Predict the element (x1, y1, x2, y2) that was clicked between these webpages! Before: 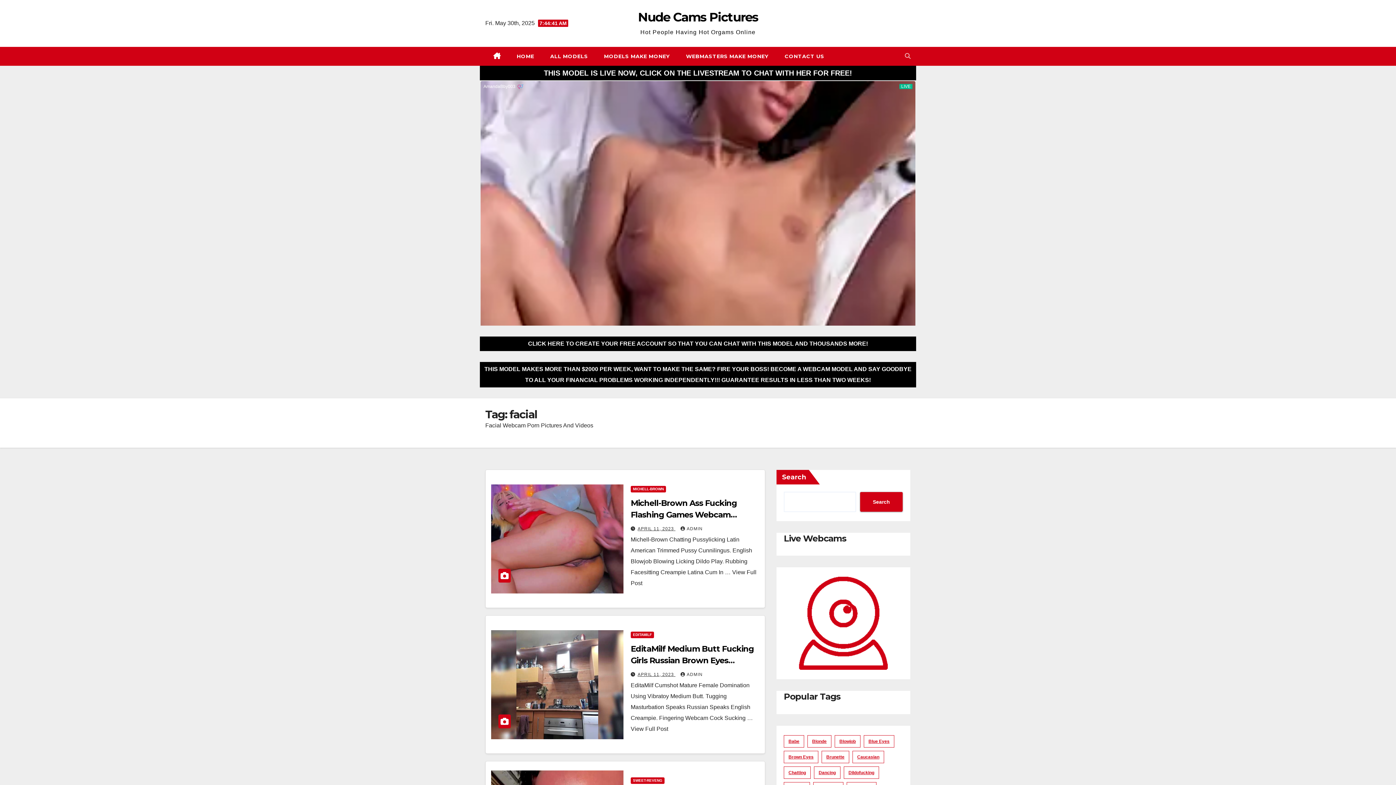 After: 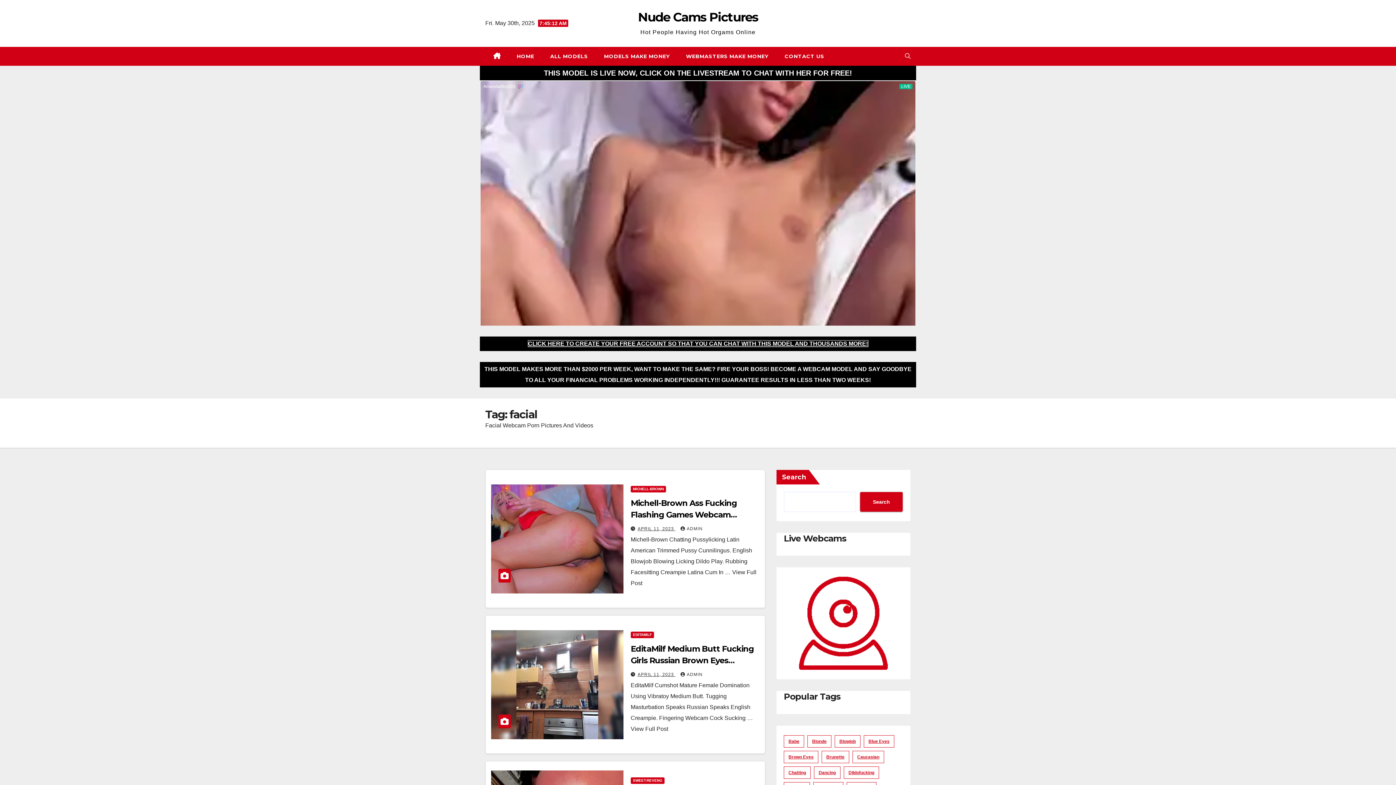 Action: label: CLICK HERE TO CREATE YOUR FREE ACCOUNT SO THAT YOU CAN CHAT WITH THIS MODEL AND THOUSANDS MORE! bbox: (528, 340, 868, 346)